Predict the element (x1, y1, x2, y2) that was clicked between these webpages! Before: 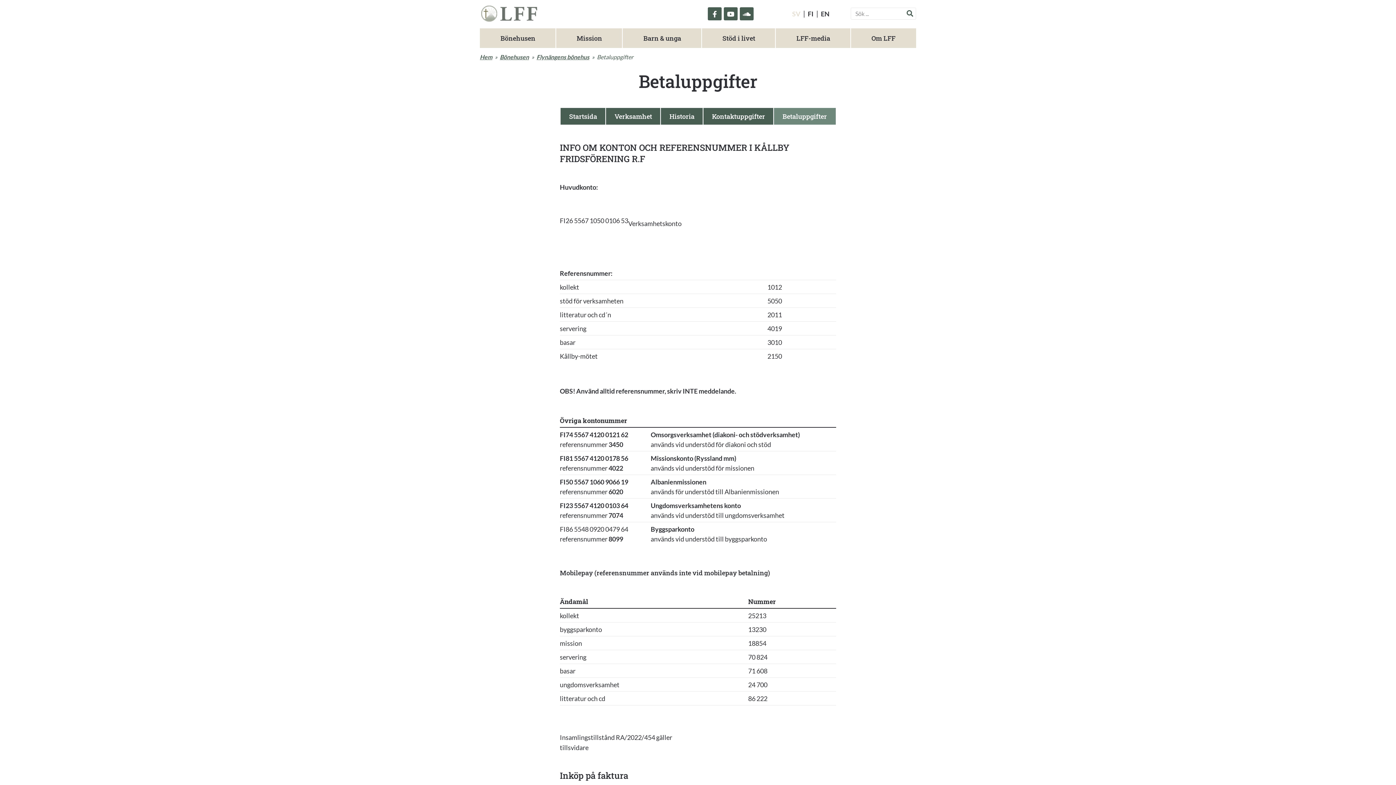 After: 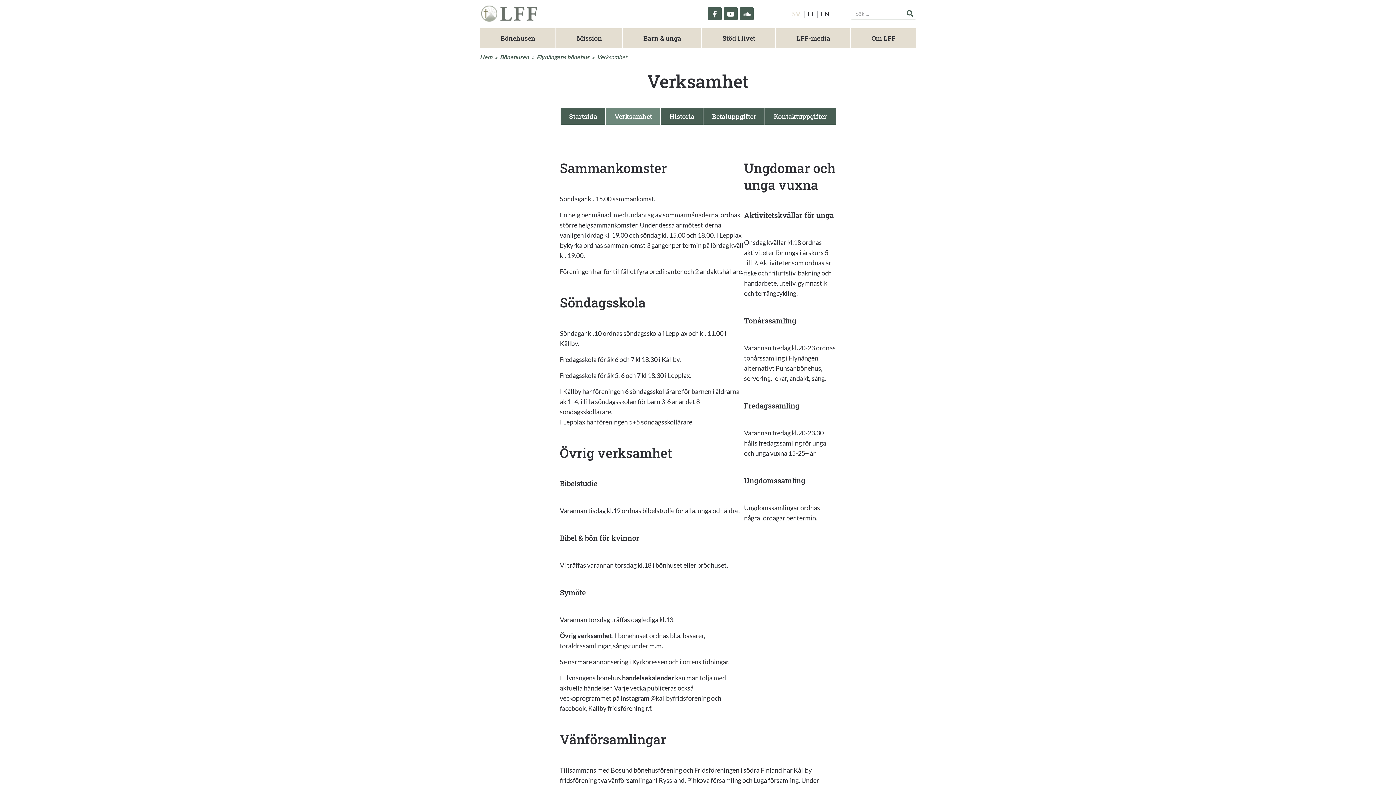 Action: label: Verksamhet bbox: (606, 108, 660, 124)